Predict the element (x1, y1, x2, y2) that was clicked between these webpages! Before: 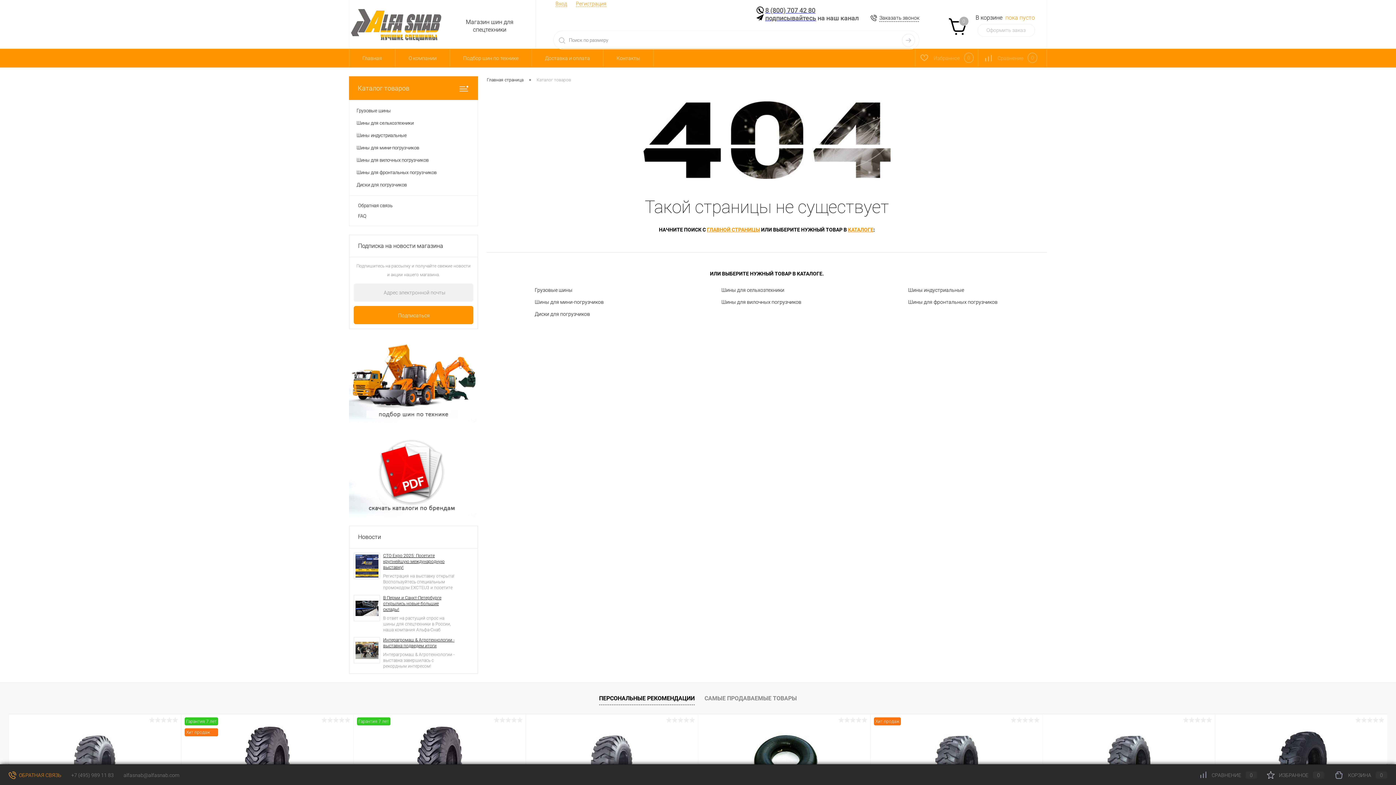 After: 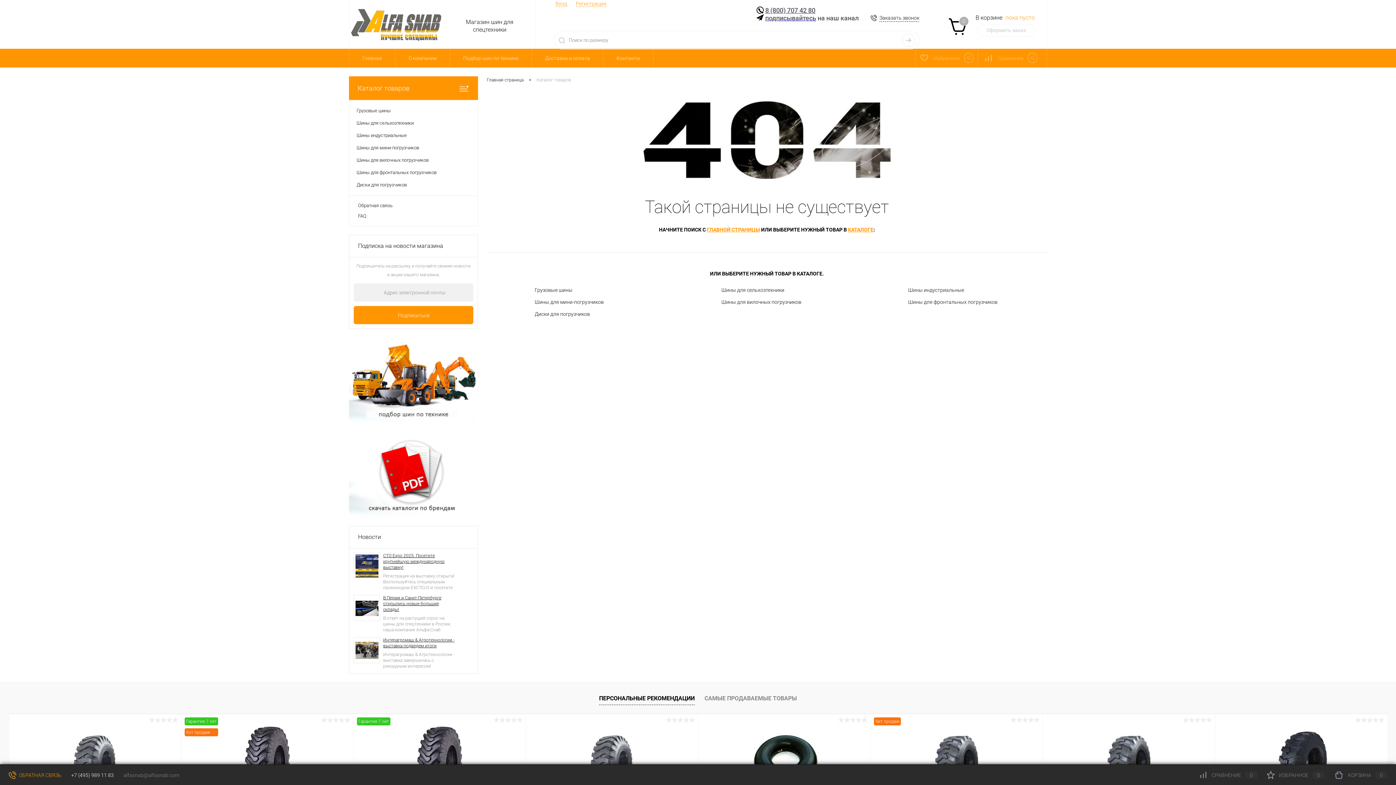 Action: label: +7 (495) 989 11 83 bbox: (71, 772, 113, 778)